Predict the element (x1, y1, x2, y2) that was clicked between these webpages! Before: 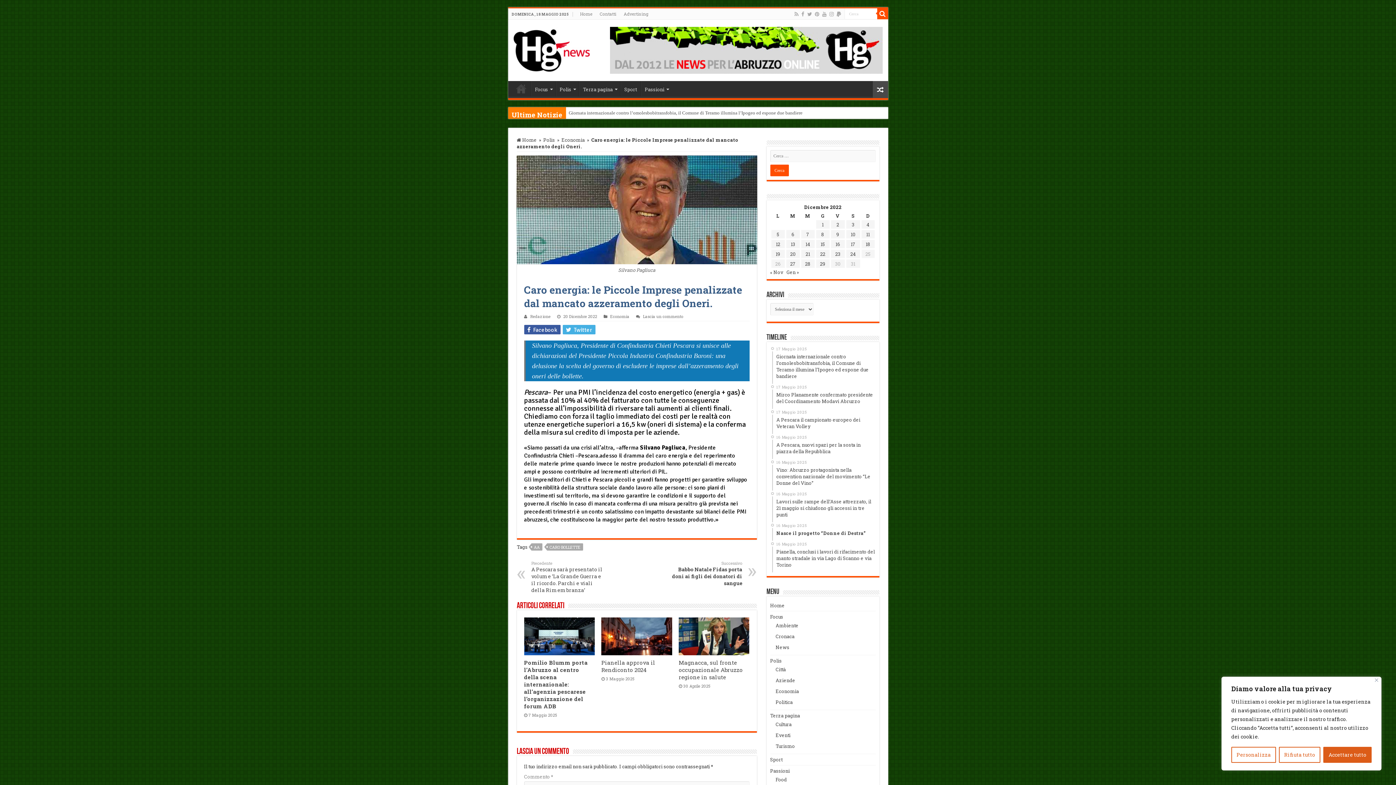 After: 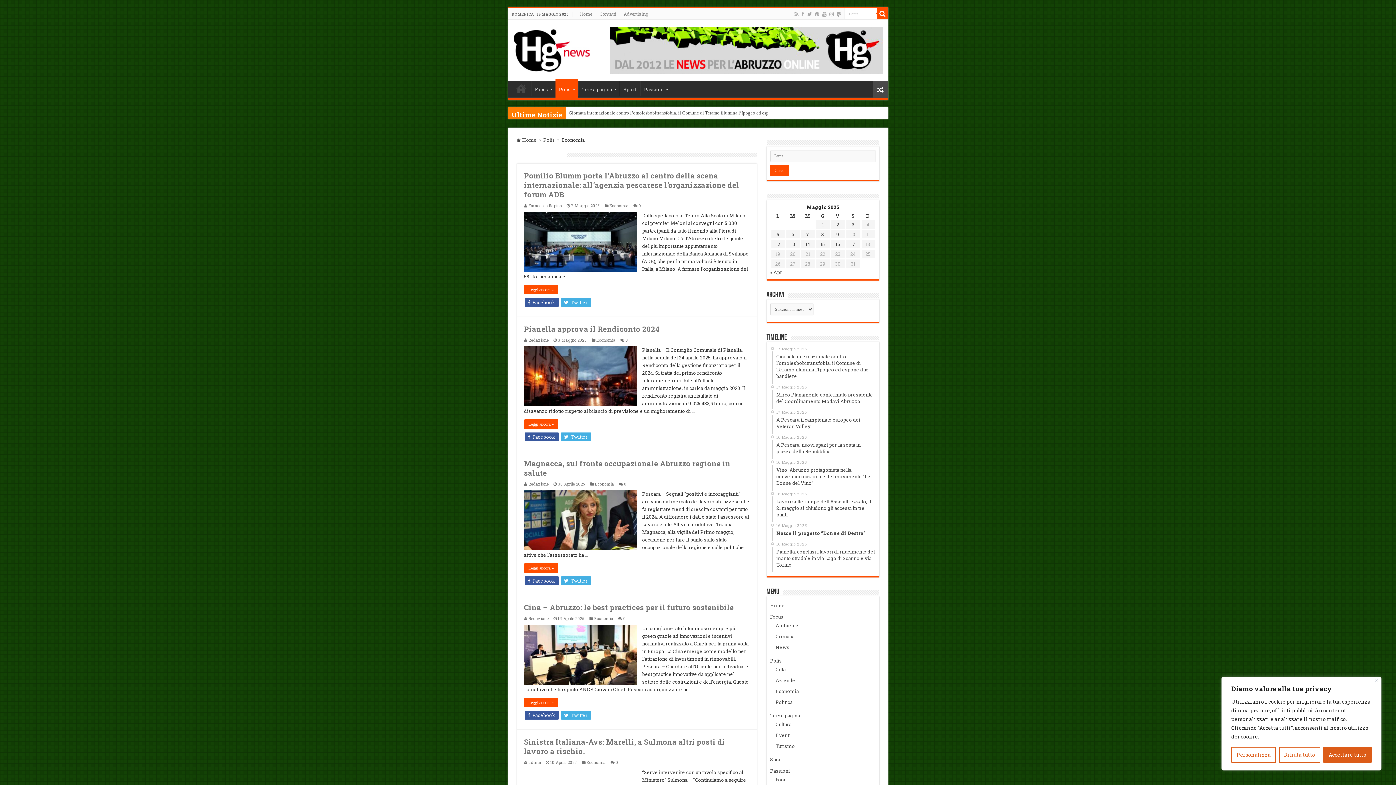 Action: label: Economia bbox: (561, 136, 584, 143)